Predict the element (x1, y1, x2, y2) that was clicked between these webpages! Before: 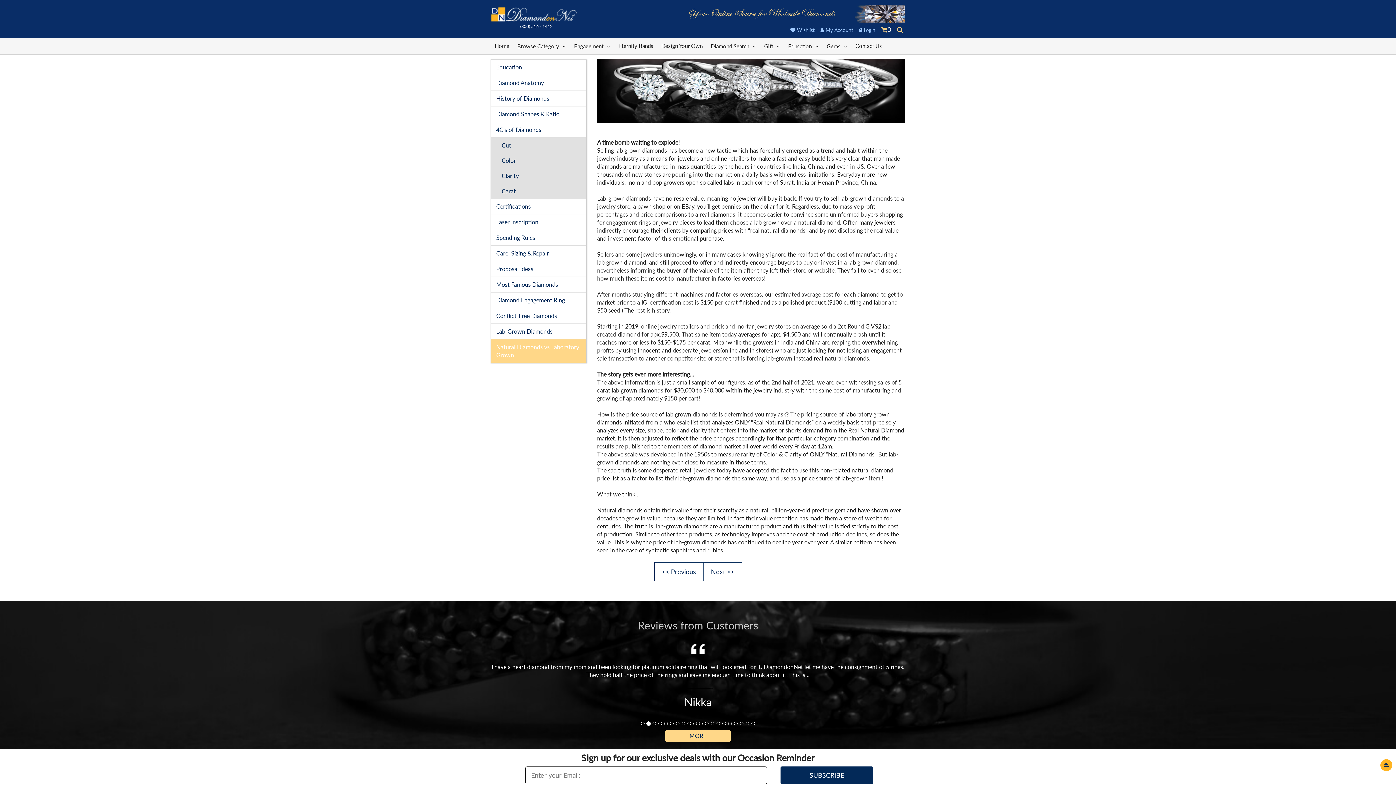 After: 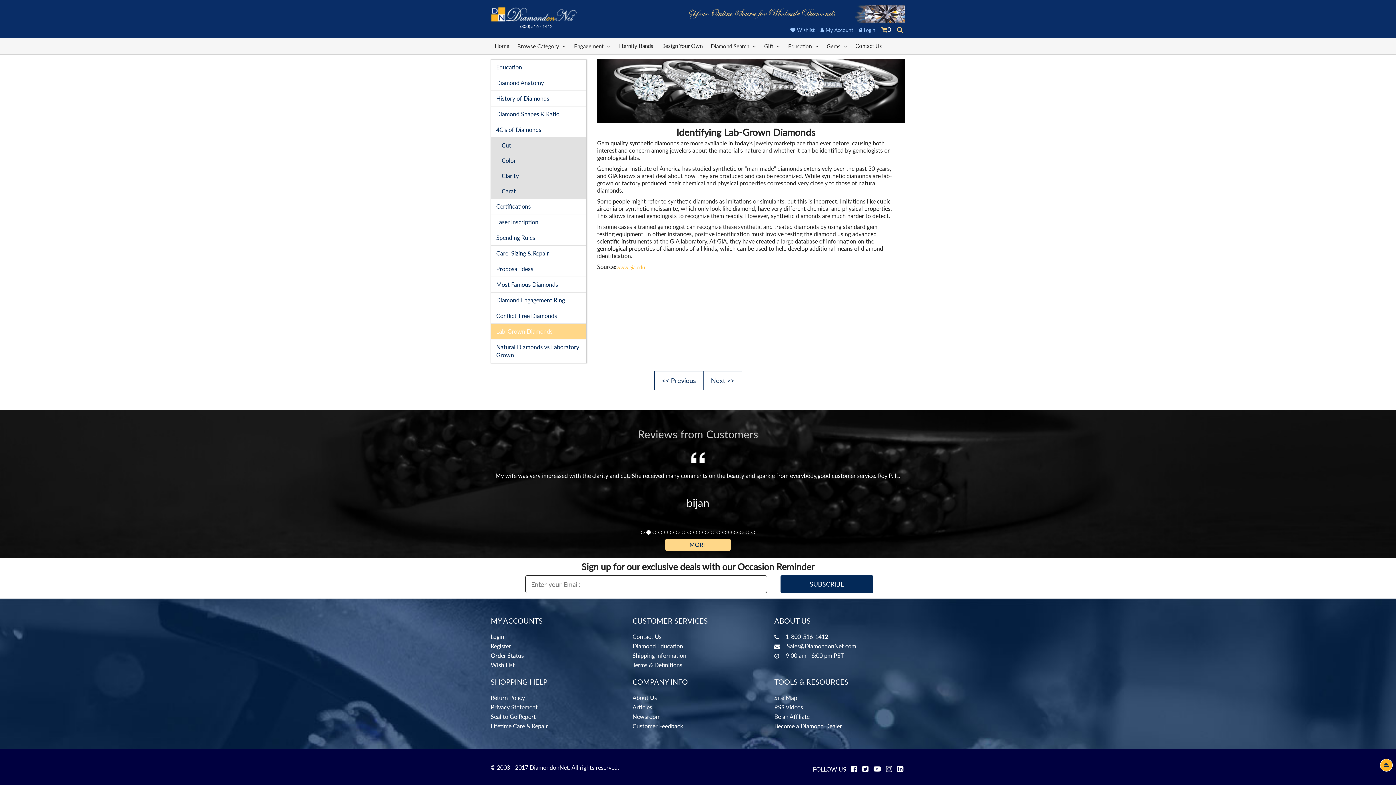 Action: bbox: (654, 563, 703, 580) label: << Previous